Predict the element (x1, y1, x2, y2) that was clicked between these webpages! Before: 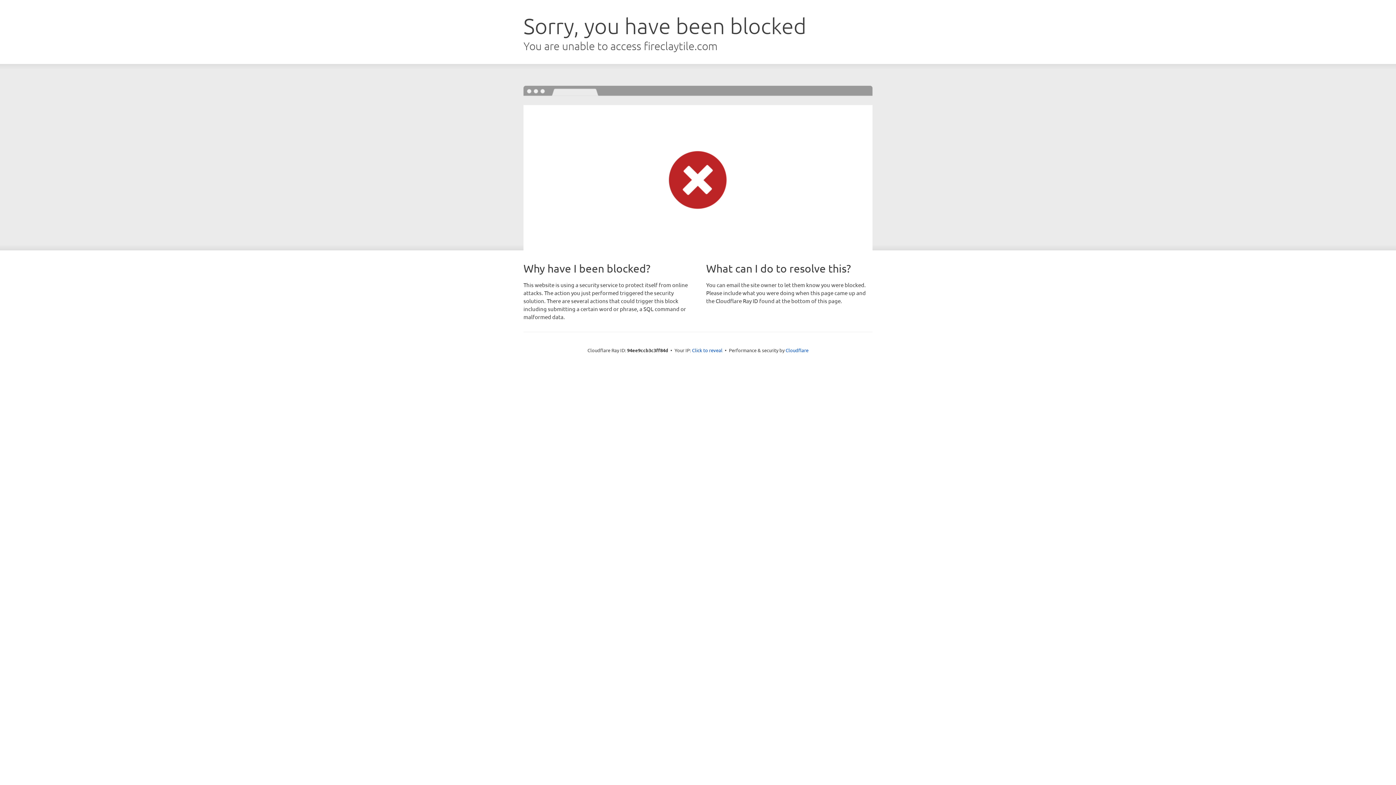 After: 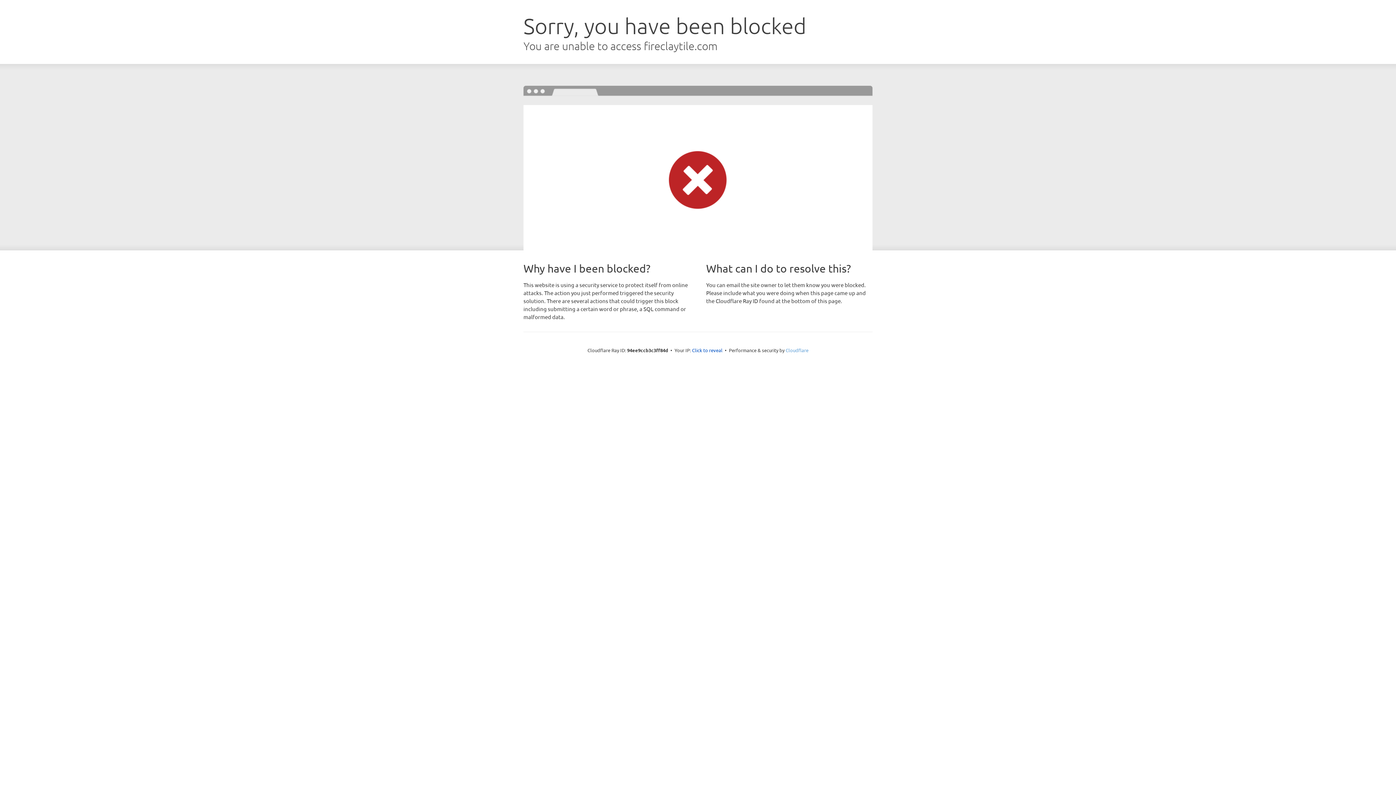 Action: label: Cloudflare bbox: (785, 347, 808, 353)